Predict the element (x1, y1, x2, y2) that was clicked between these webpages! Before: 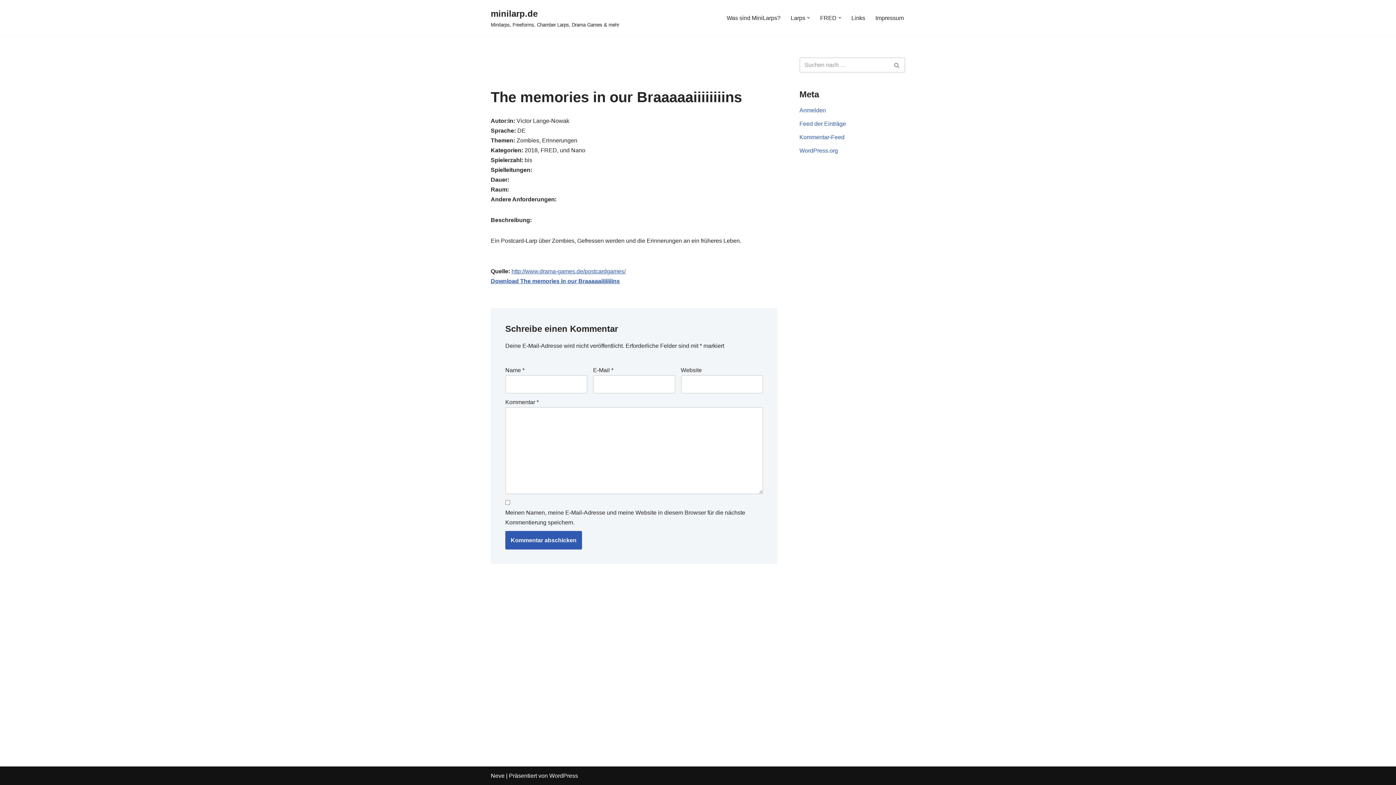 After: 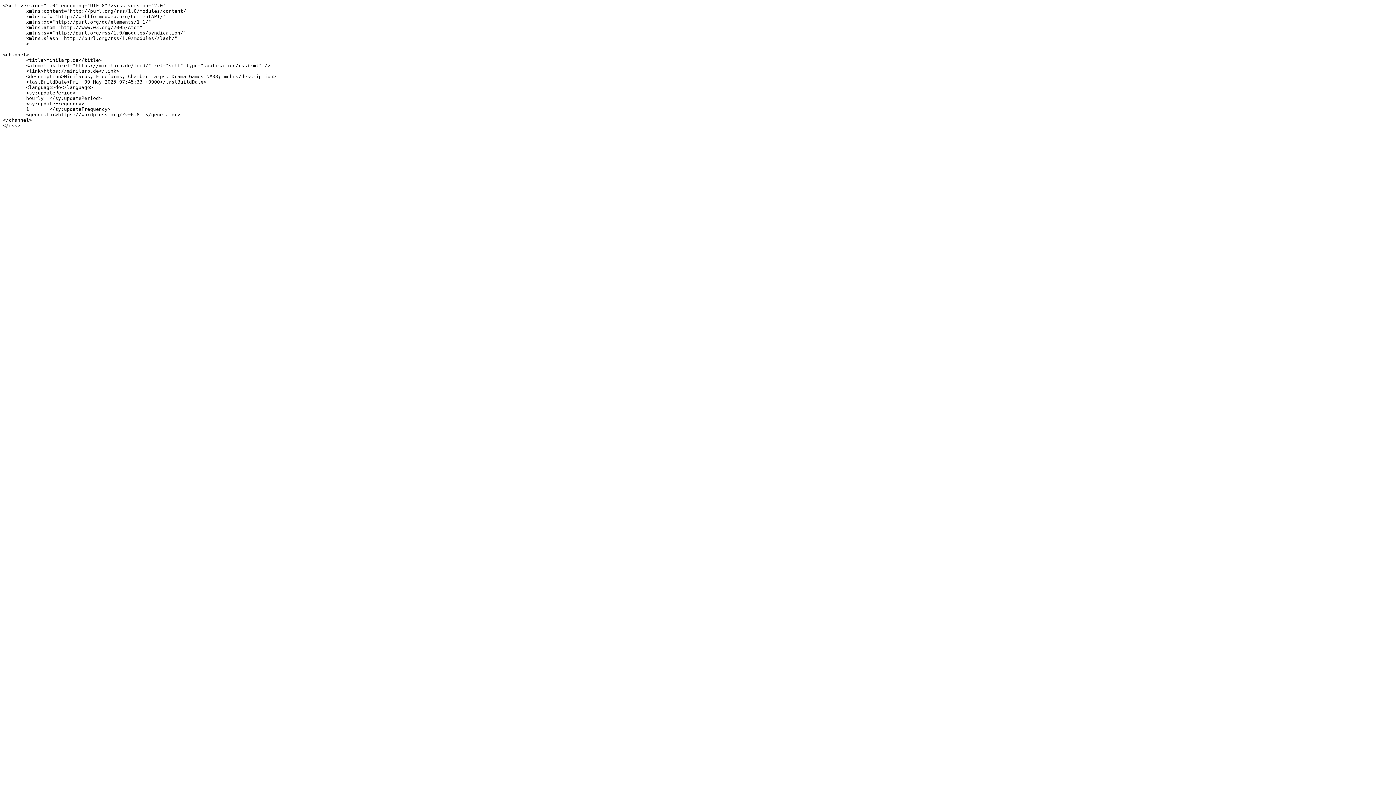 Action: label: Feed der Einträge bbox: (799, 120, 846, 126)